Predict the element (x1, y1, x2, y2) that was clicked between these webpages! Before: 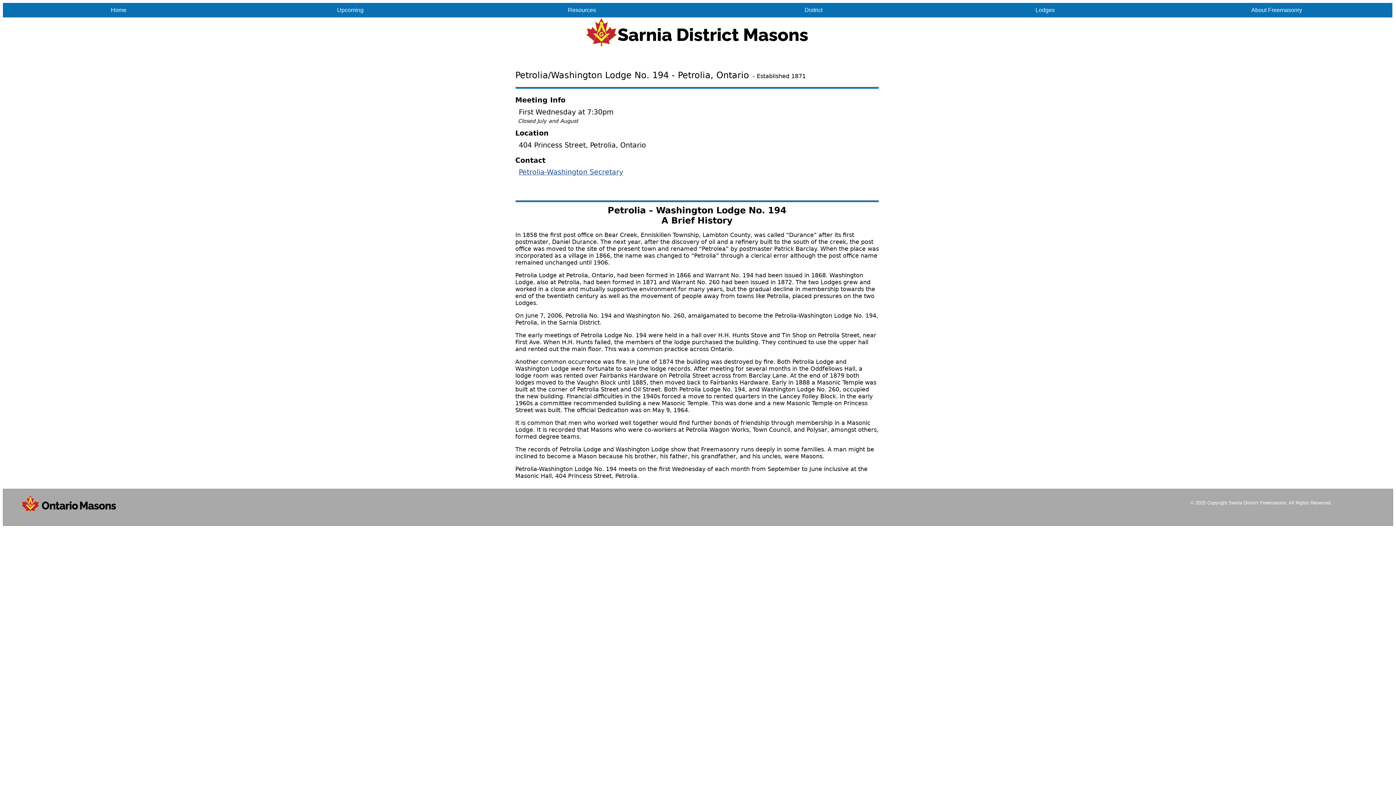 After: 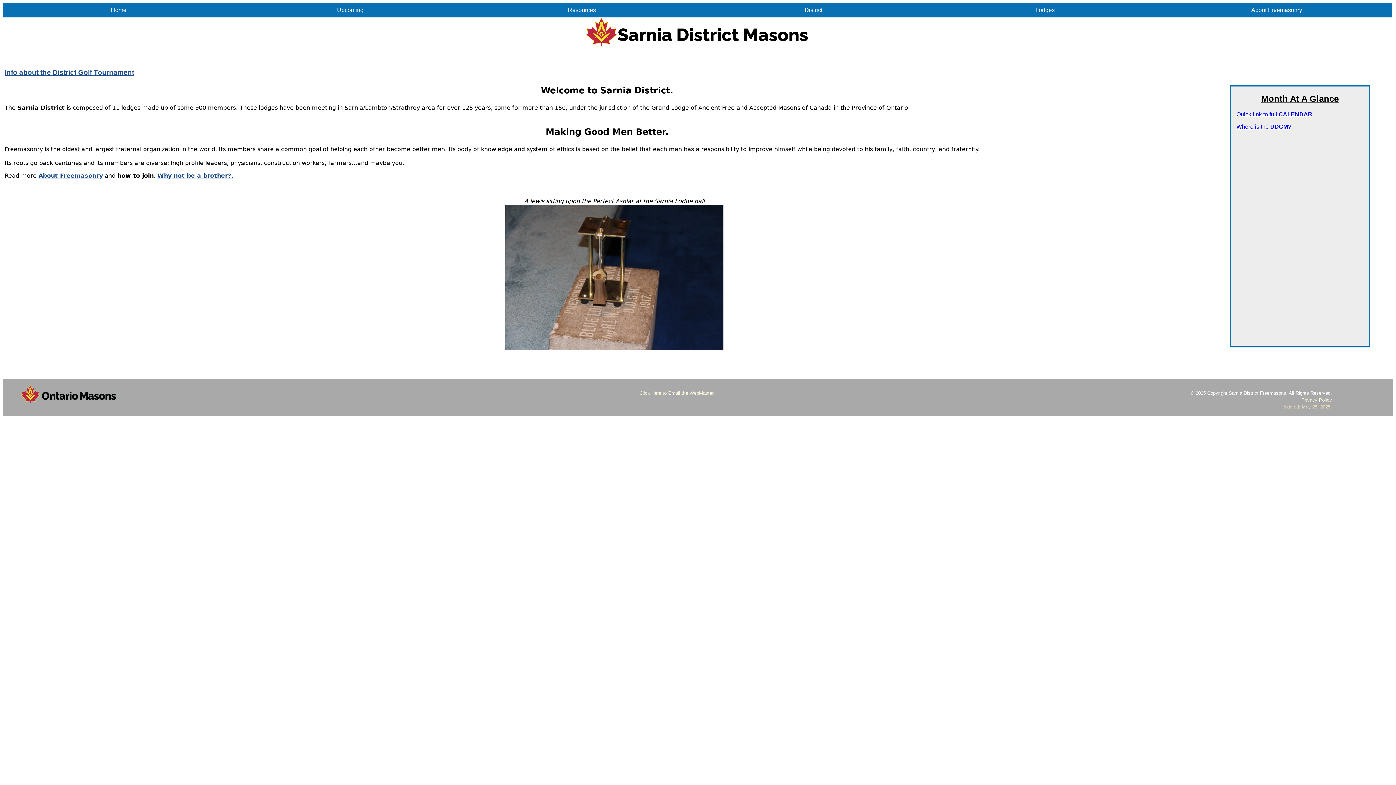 Action: label: Home bbox: (2, 2, 234, 17)